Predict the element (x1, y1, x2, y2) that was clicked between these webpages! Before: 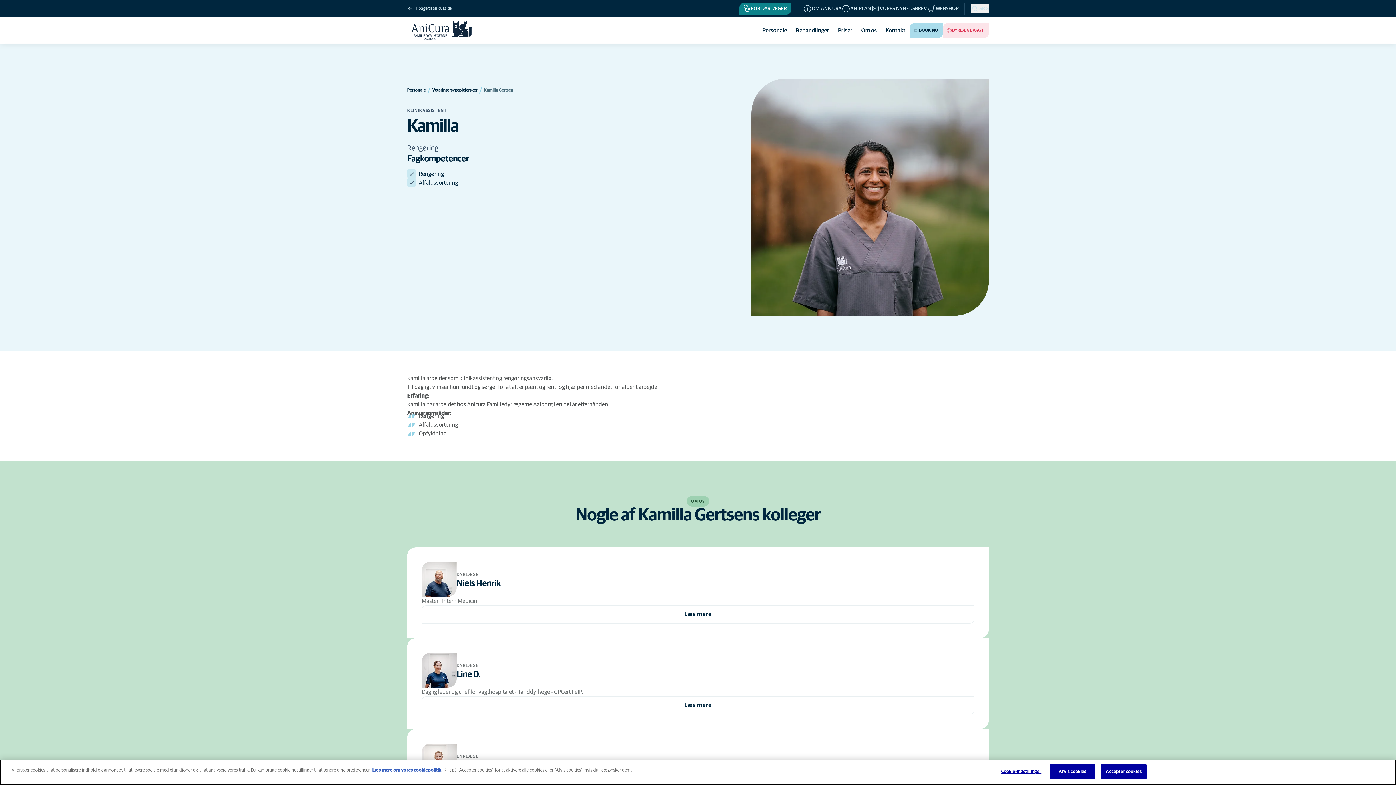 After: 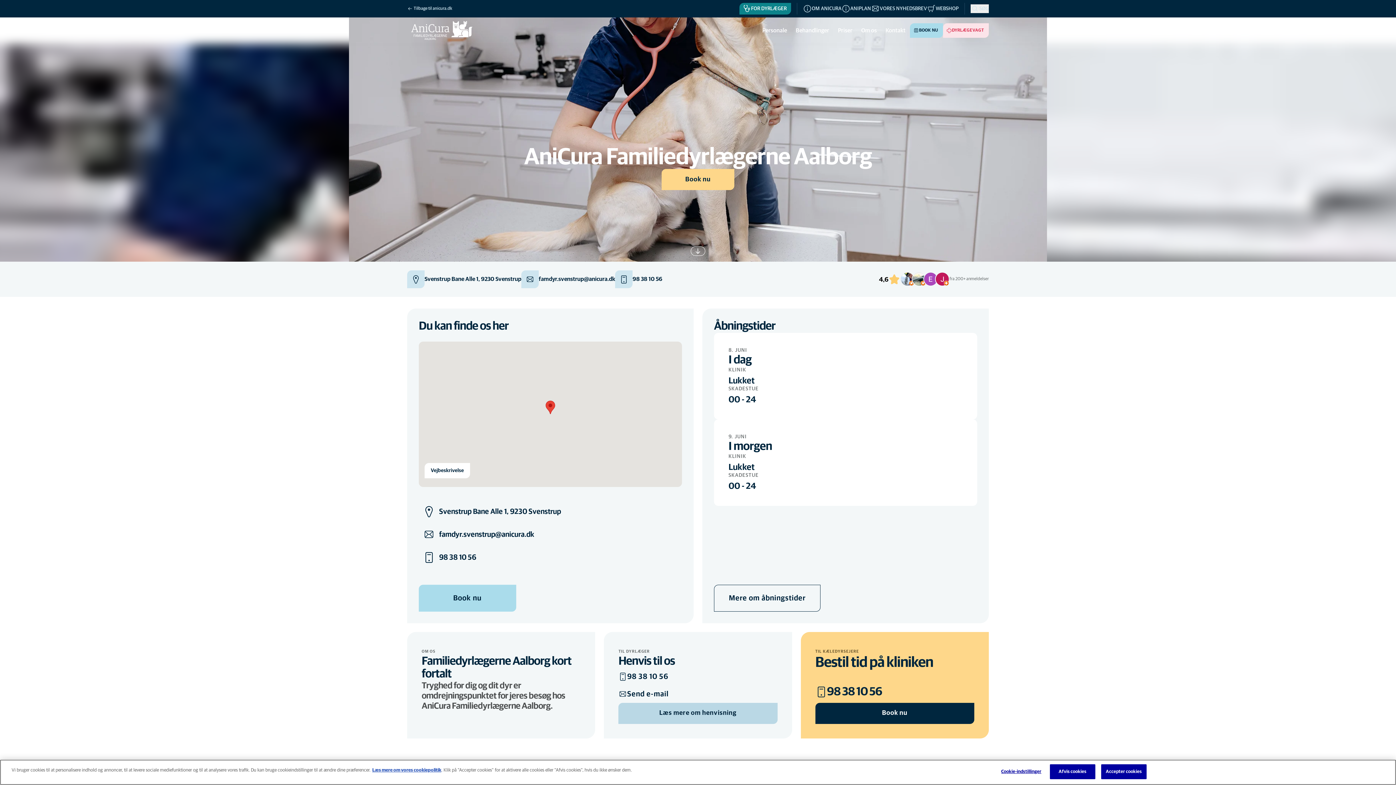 Action: bbox: (407, 18, 476, 42)